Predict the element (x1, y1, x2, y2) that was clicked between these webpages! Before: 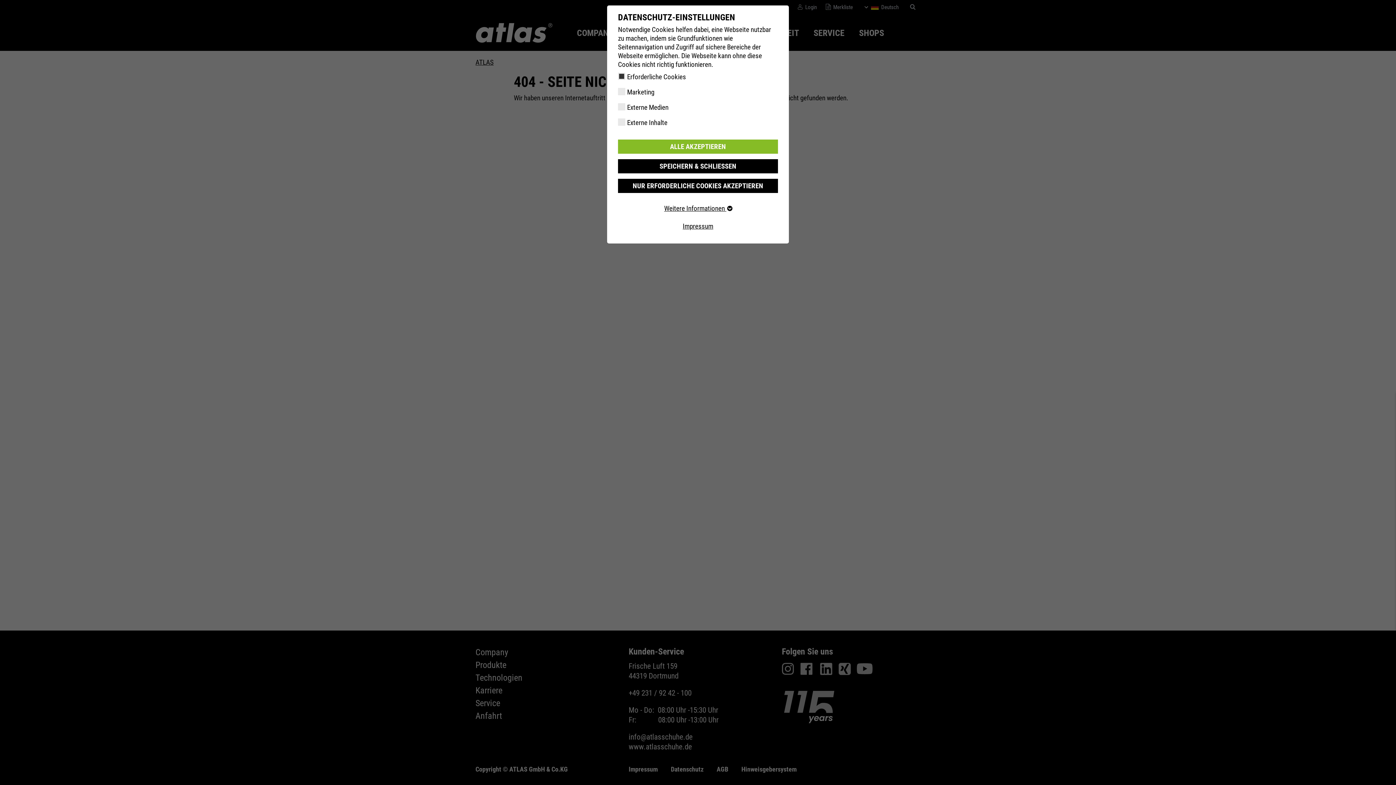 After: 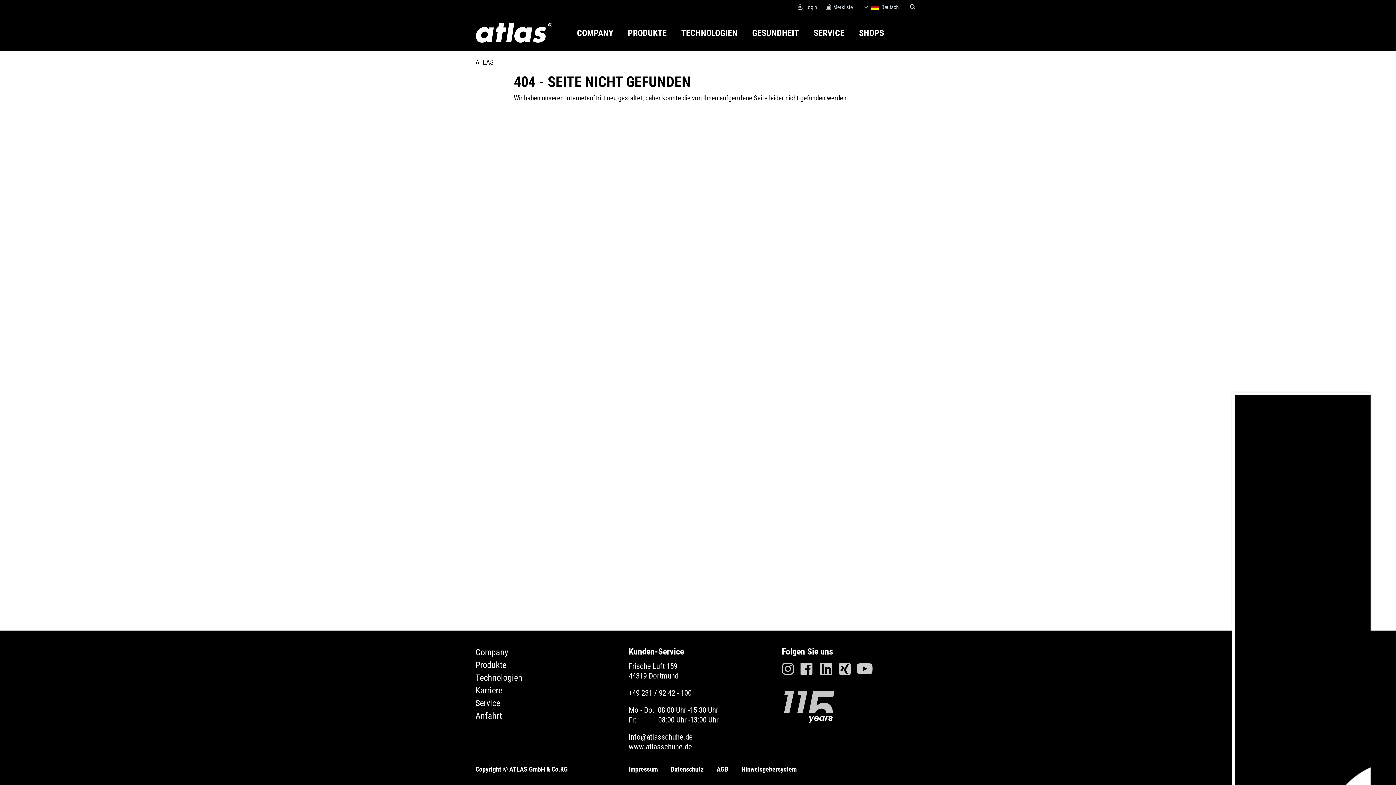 Action: bbox: (618, 139, 778, 153) label: ALLE AKZEPTIEREN